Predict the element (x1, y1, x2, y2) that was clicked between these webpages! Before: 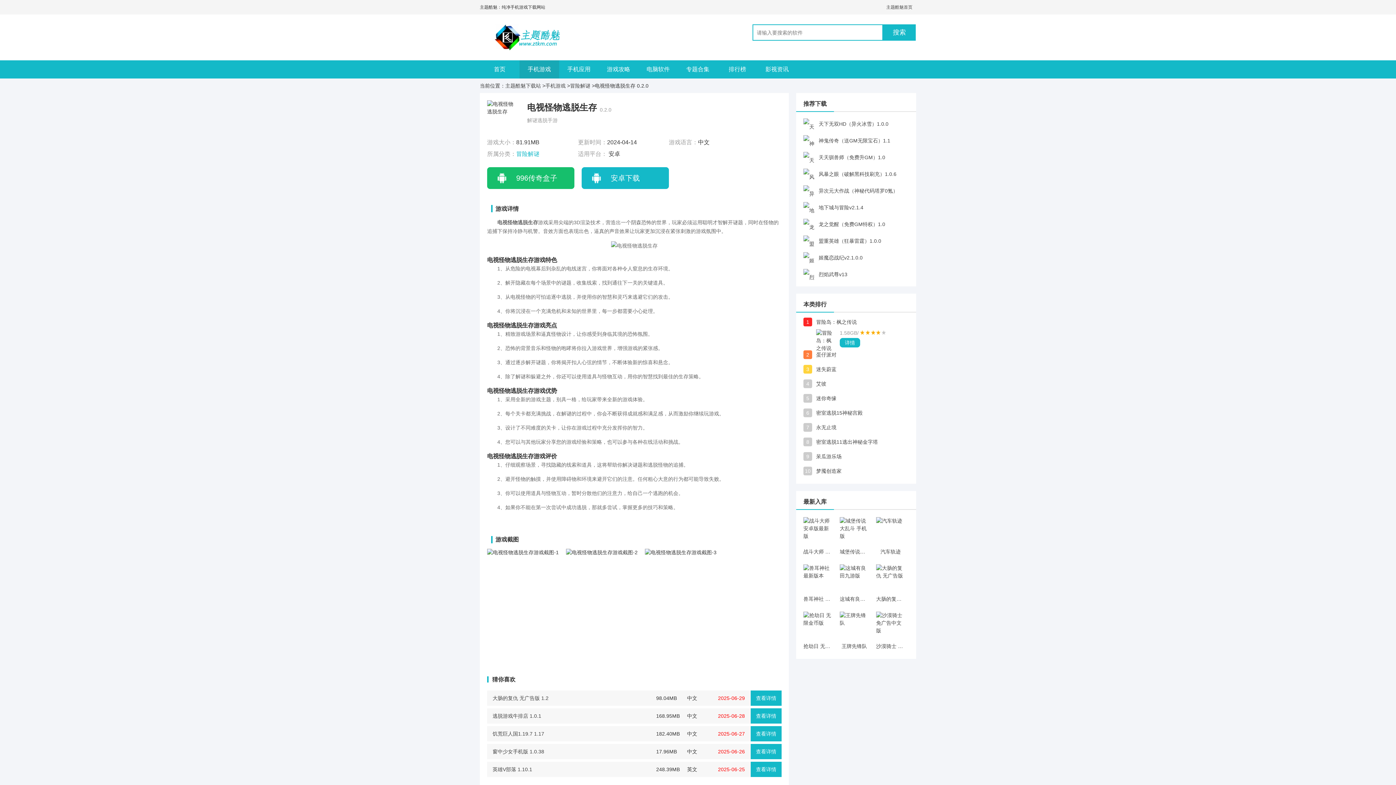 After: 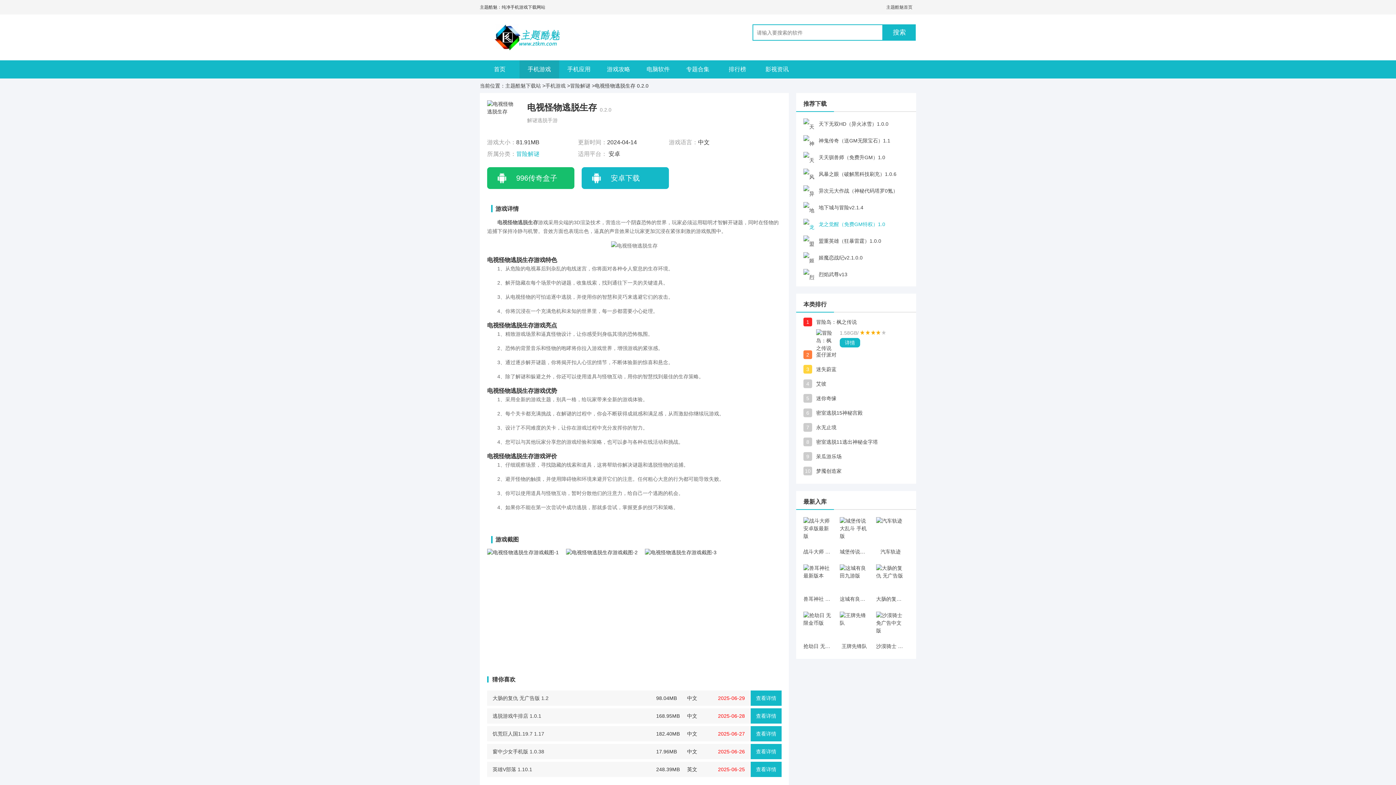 Action: label: 龙之觉醒（免费GM特权）1.0 bbox: (818, 221, 885, 227)